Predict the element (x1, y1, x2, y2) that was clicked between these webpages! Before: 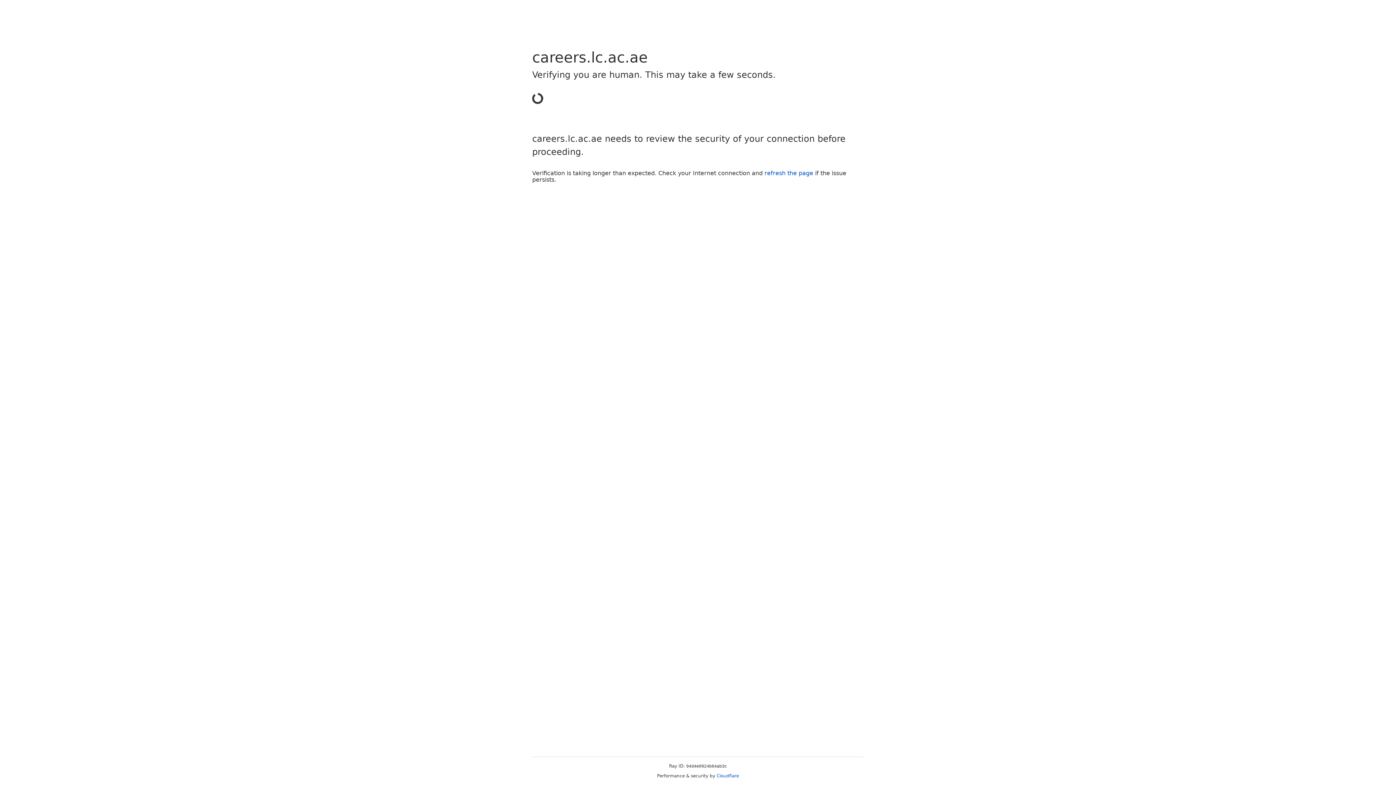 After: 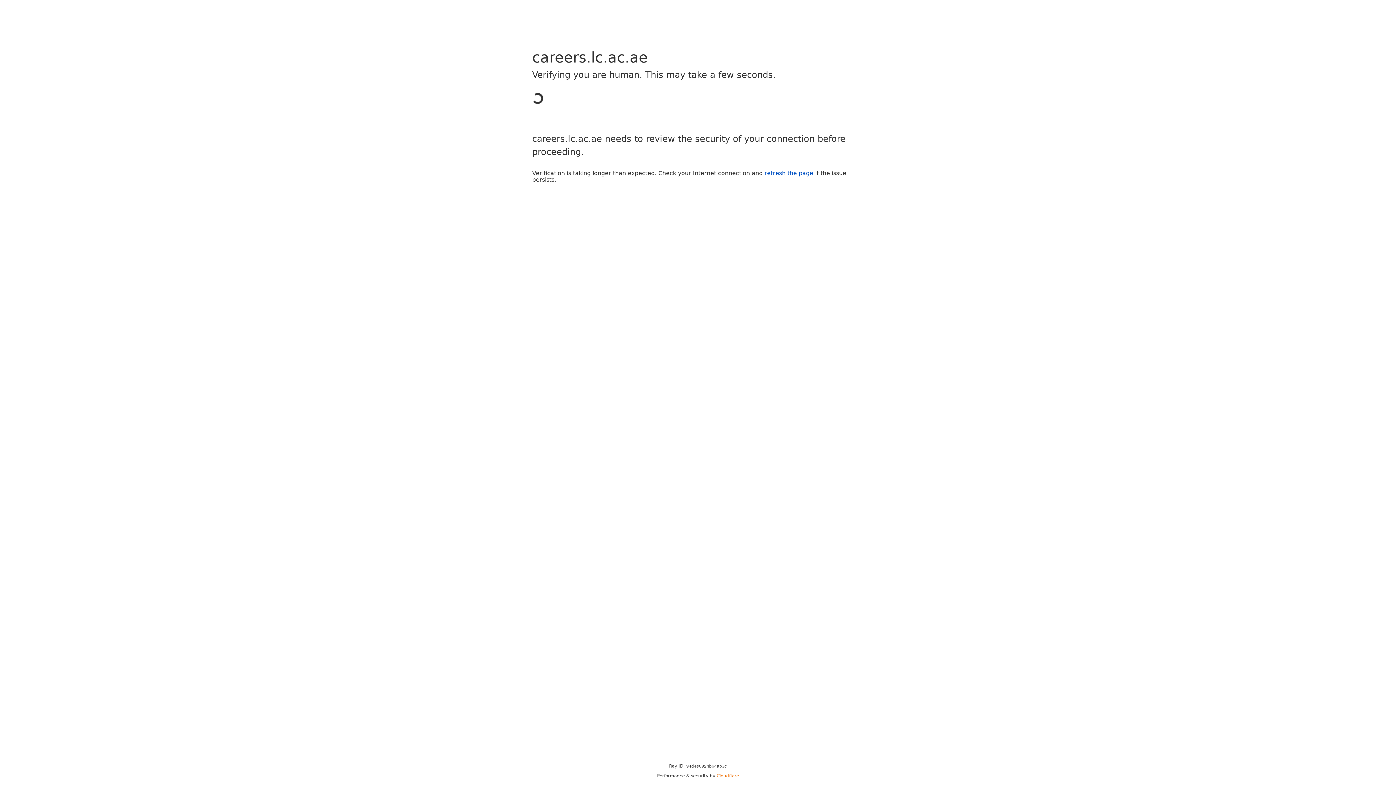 Action: label: Cloudflare bbox: (716, 773, 739, 778)